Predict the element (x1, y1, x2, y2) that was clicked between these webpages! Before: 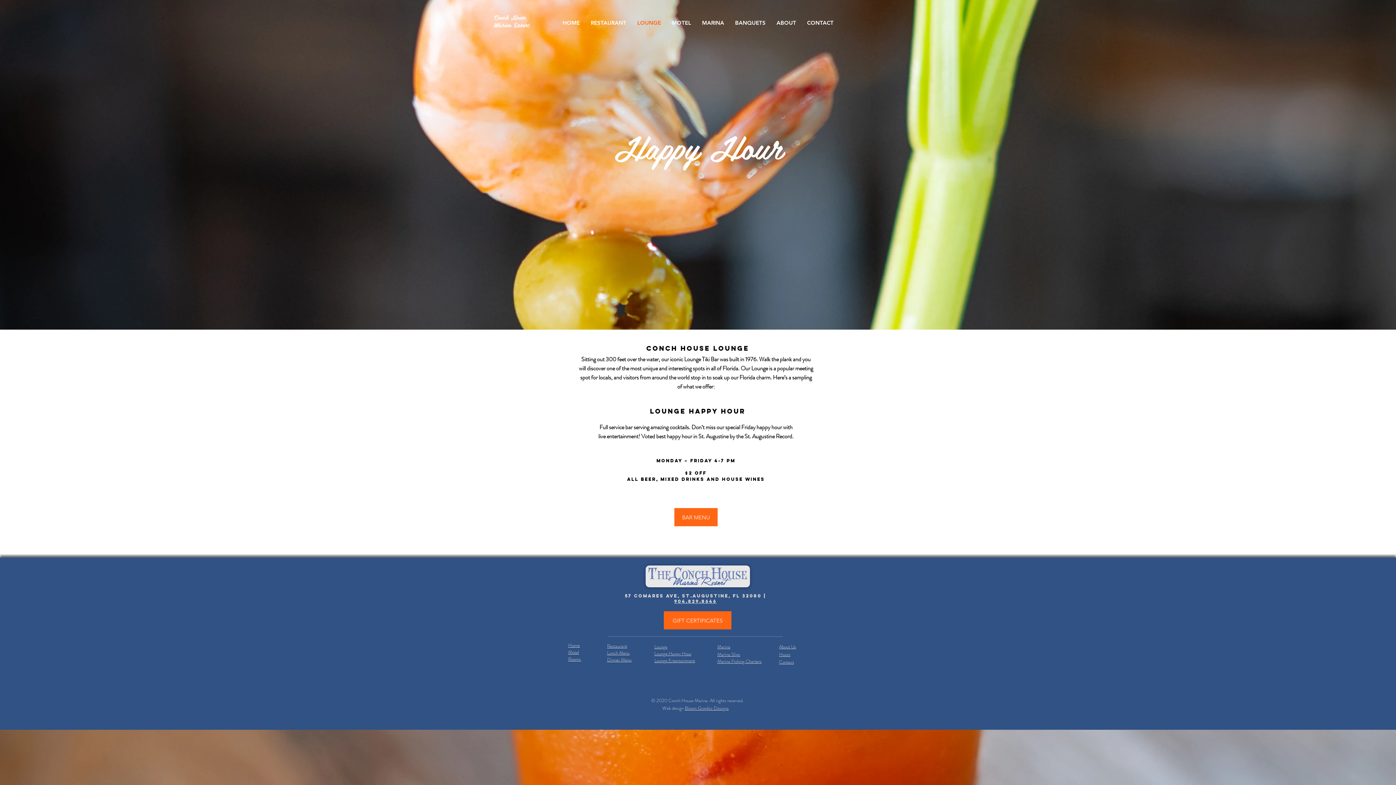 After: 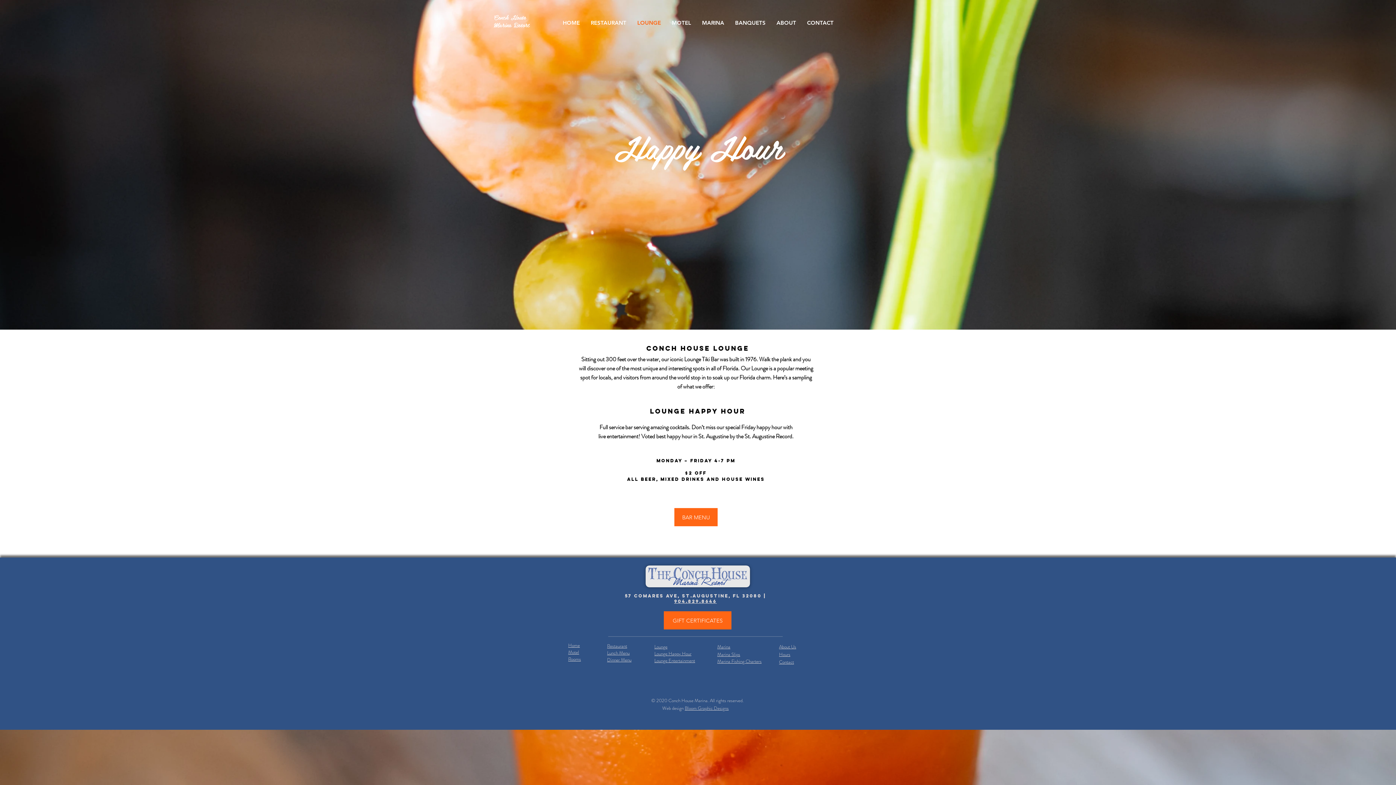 Action: label: Lunch Menu bbox: (607, 650, 629, 656)